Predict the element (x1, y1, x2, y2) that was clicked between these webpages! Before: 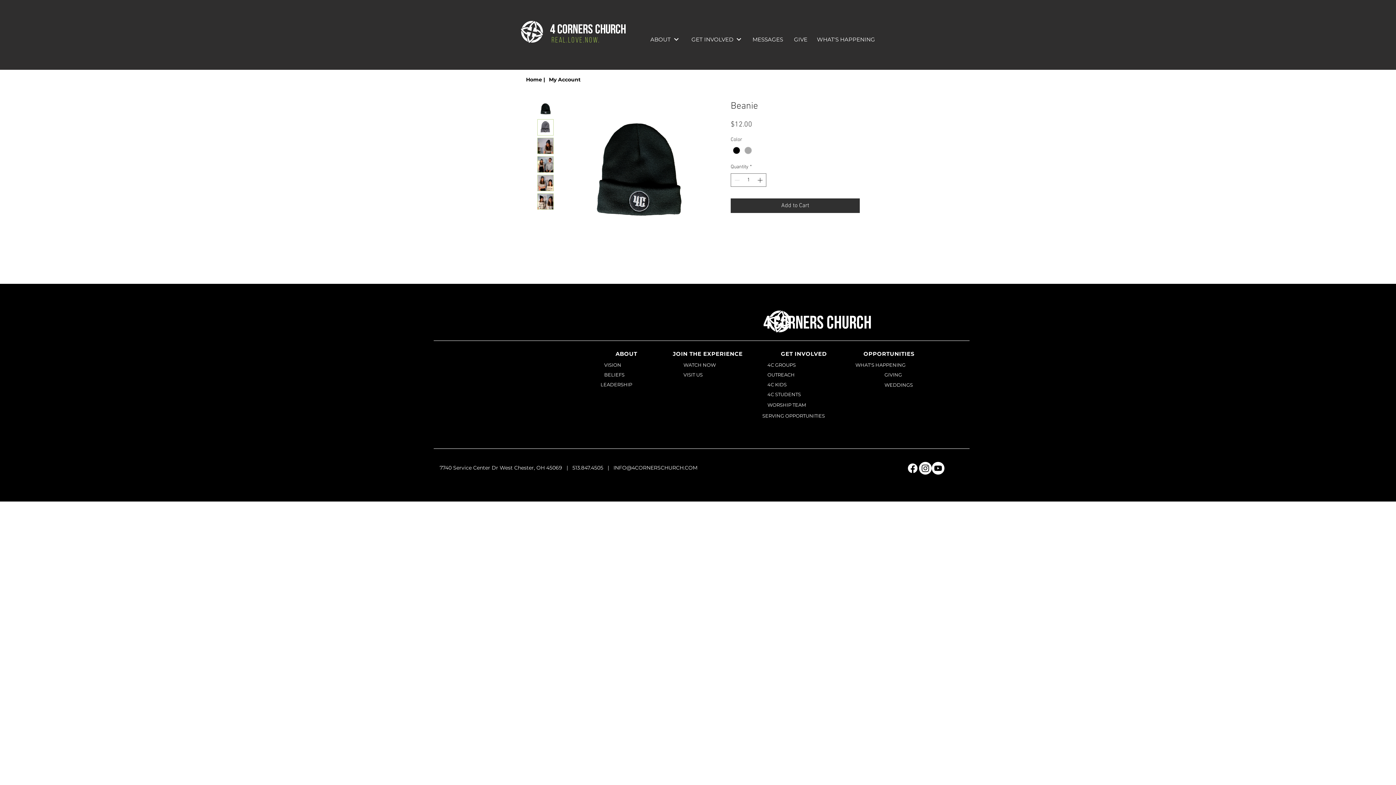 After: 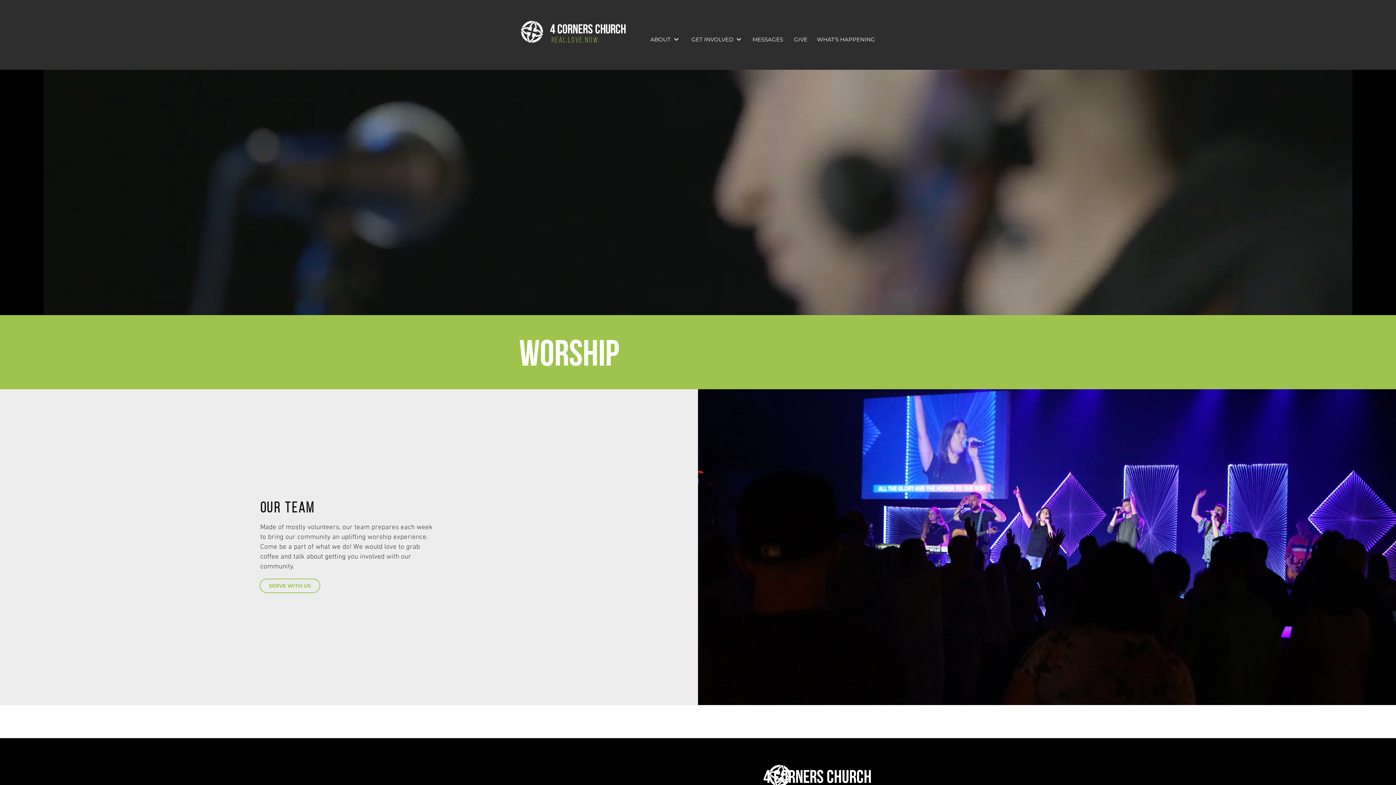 Action: bbox: (767, 397, 826, 412) label: WORSHIP TEAM